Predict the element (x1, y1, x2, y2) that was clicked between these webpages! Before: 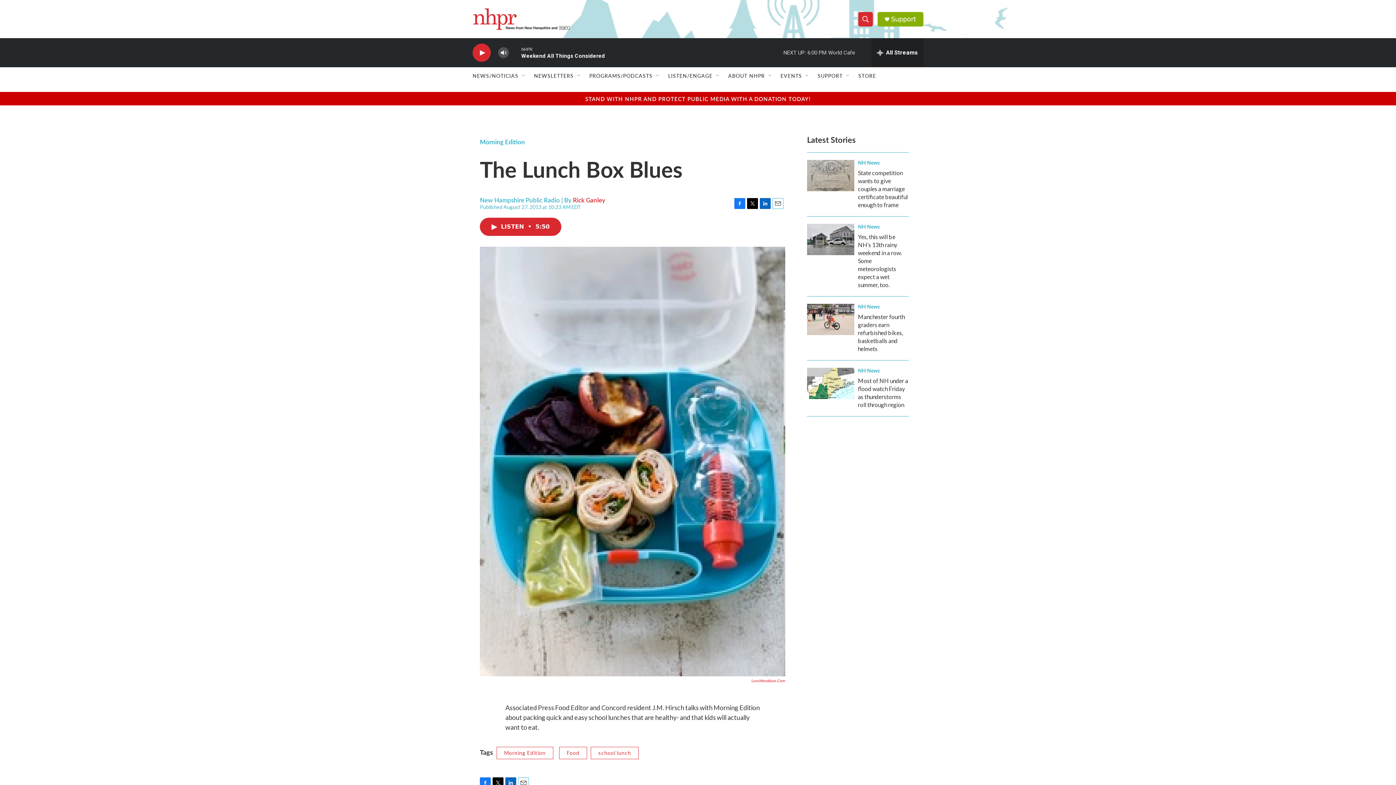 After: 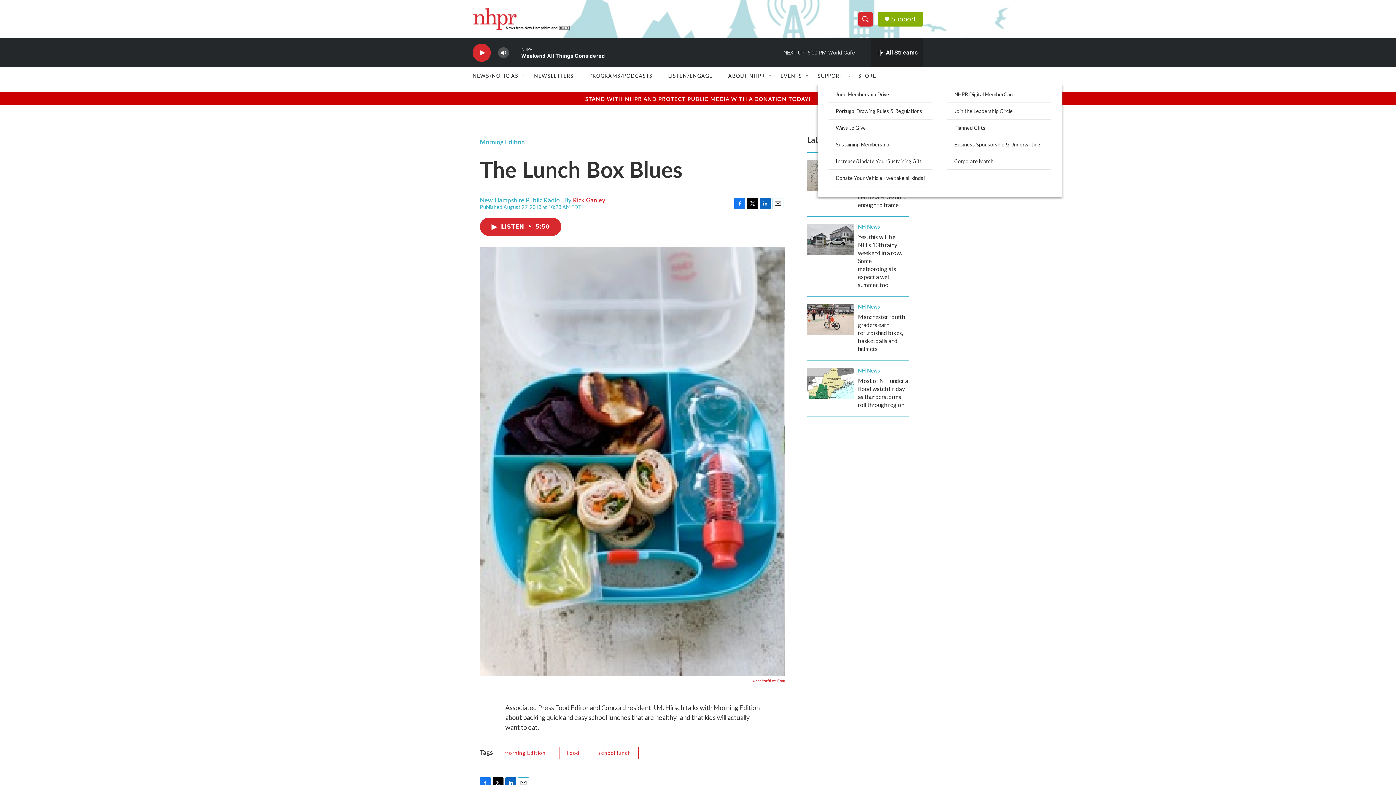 Action: bbox: (845, 72, 851, 78) label: Open Sub Navigation